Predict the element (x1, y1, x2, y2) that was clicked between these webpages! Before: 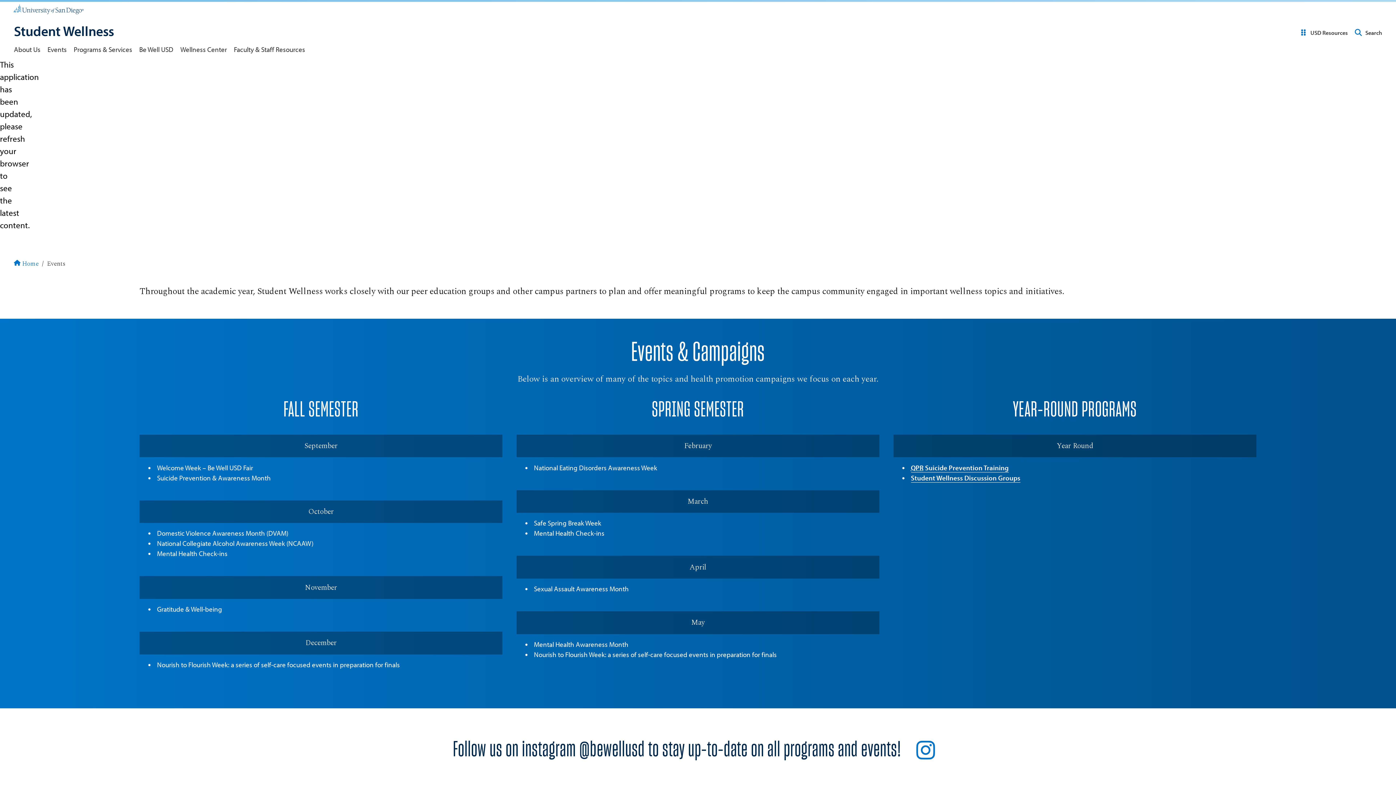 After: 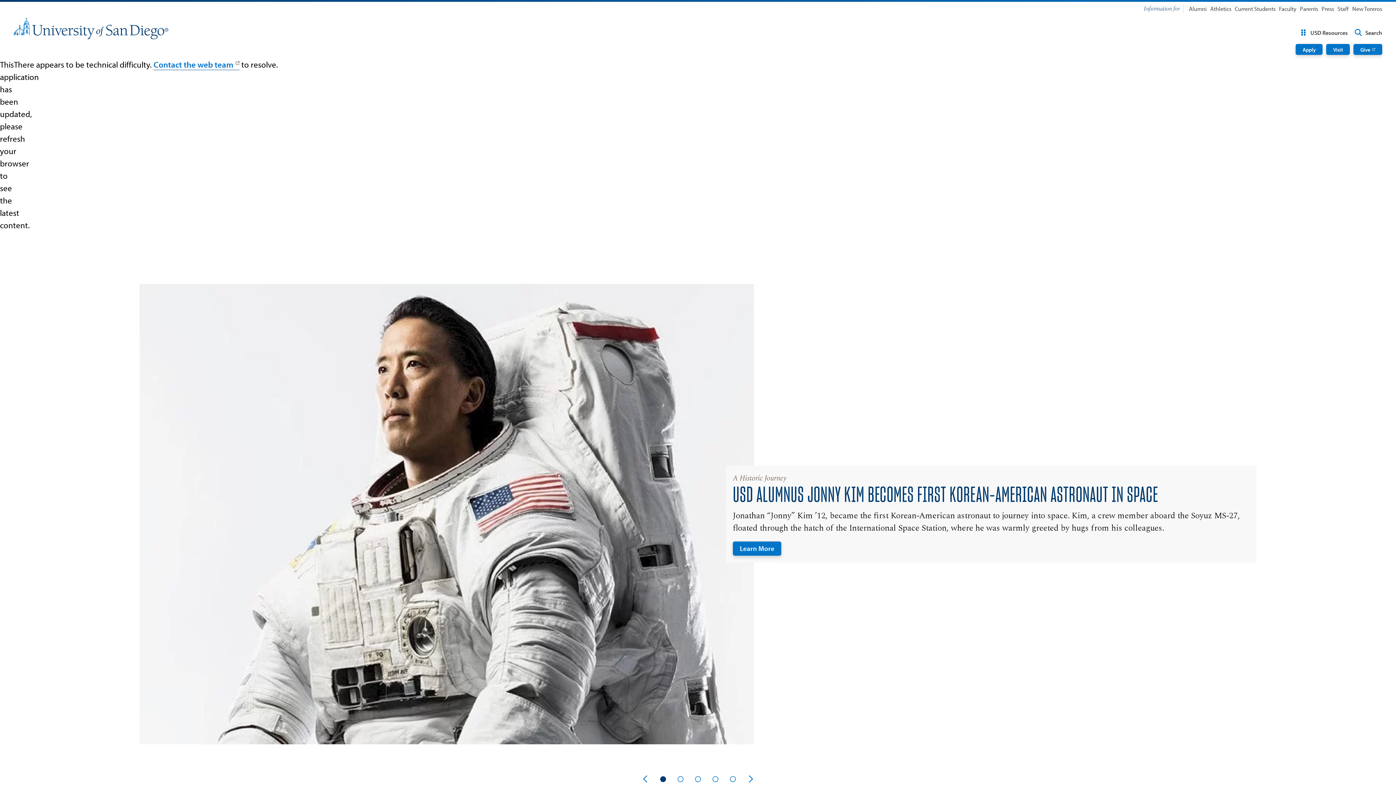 Action: bbox: (13, 3, 83, 14) label: University of San Diego